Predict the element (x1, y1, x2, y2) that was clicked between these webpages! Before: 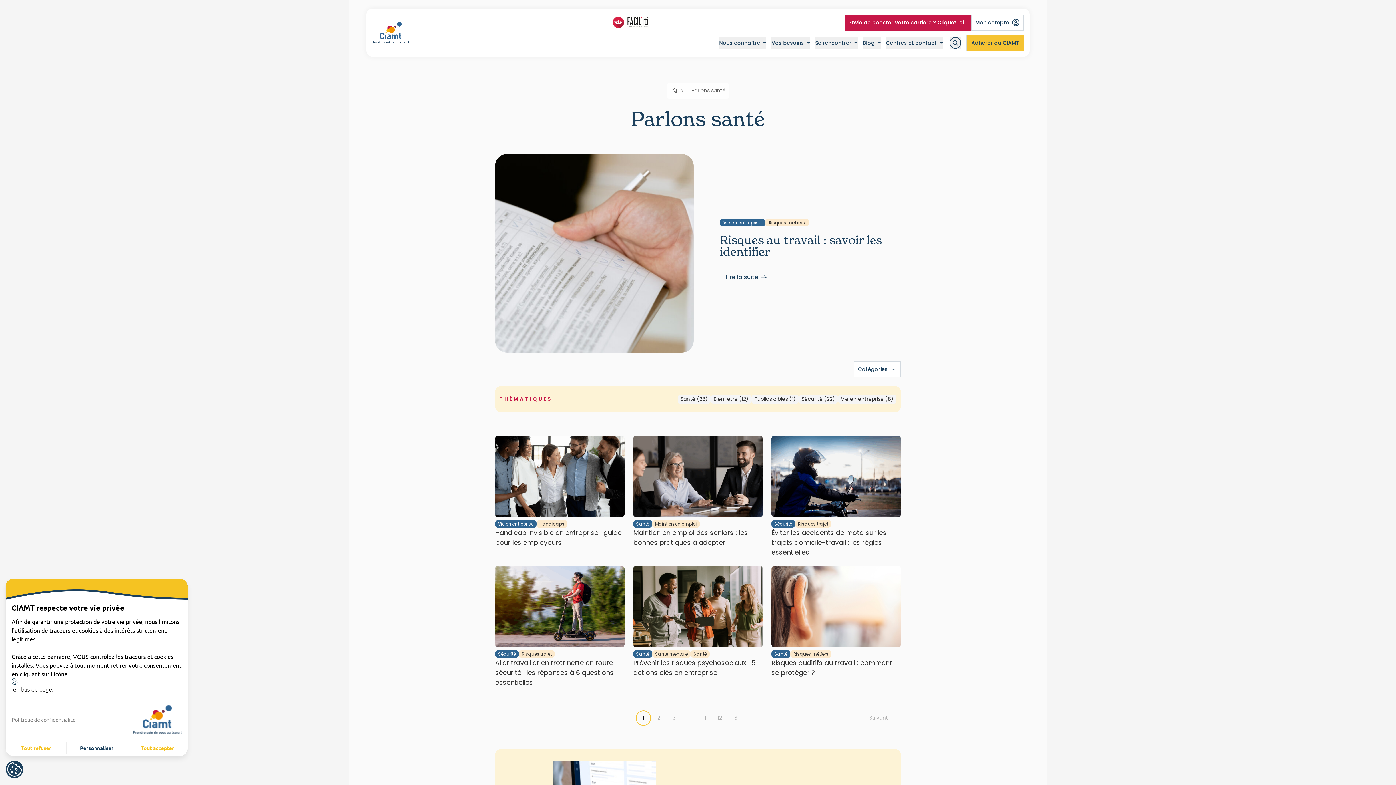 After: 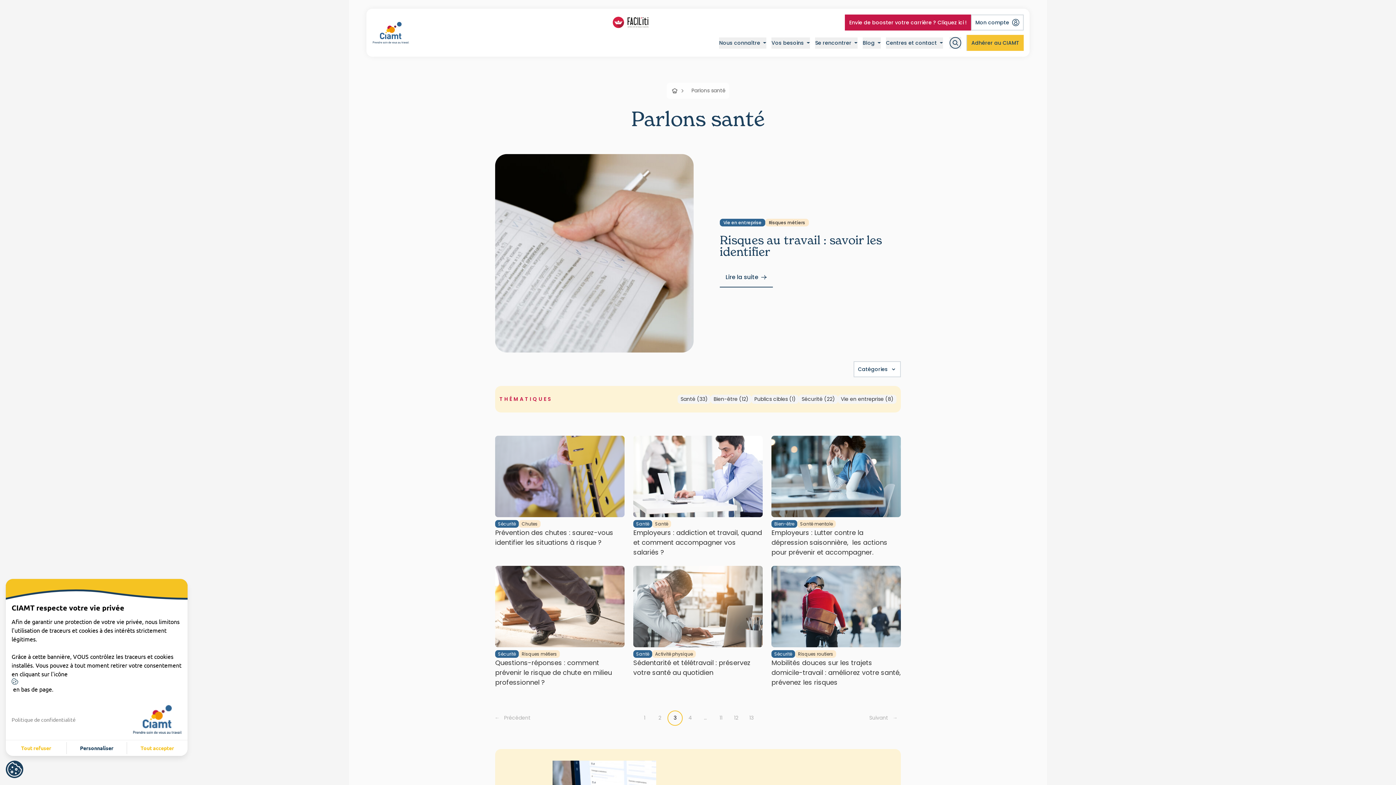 Action: bbox: (666, 710, 681, 726) label: 3